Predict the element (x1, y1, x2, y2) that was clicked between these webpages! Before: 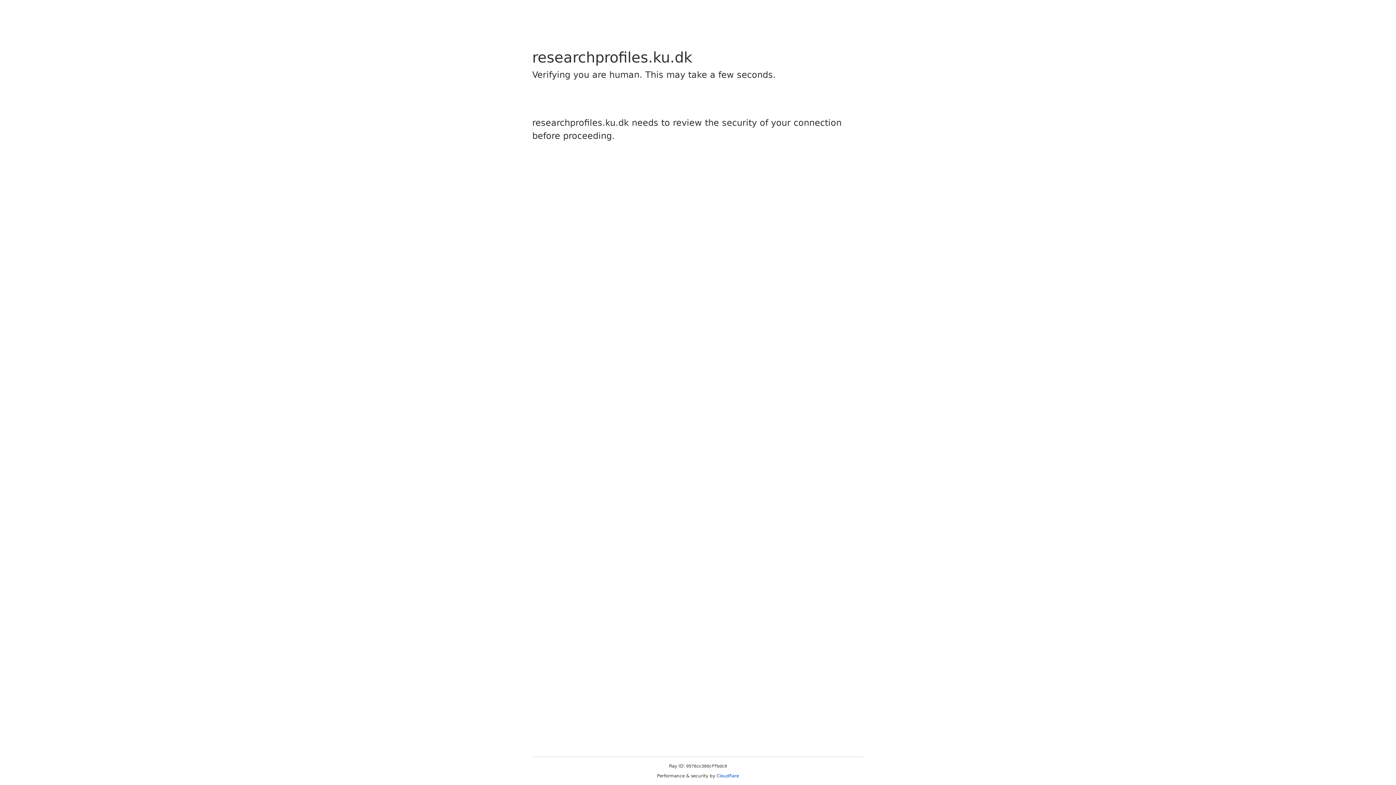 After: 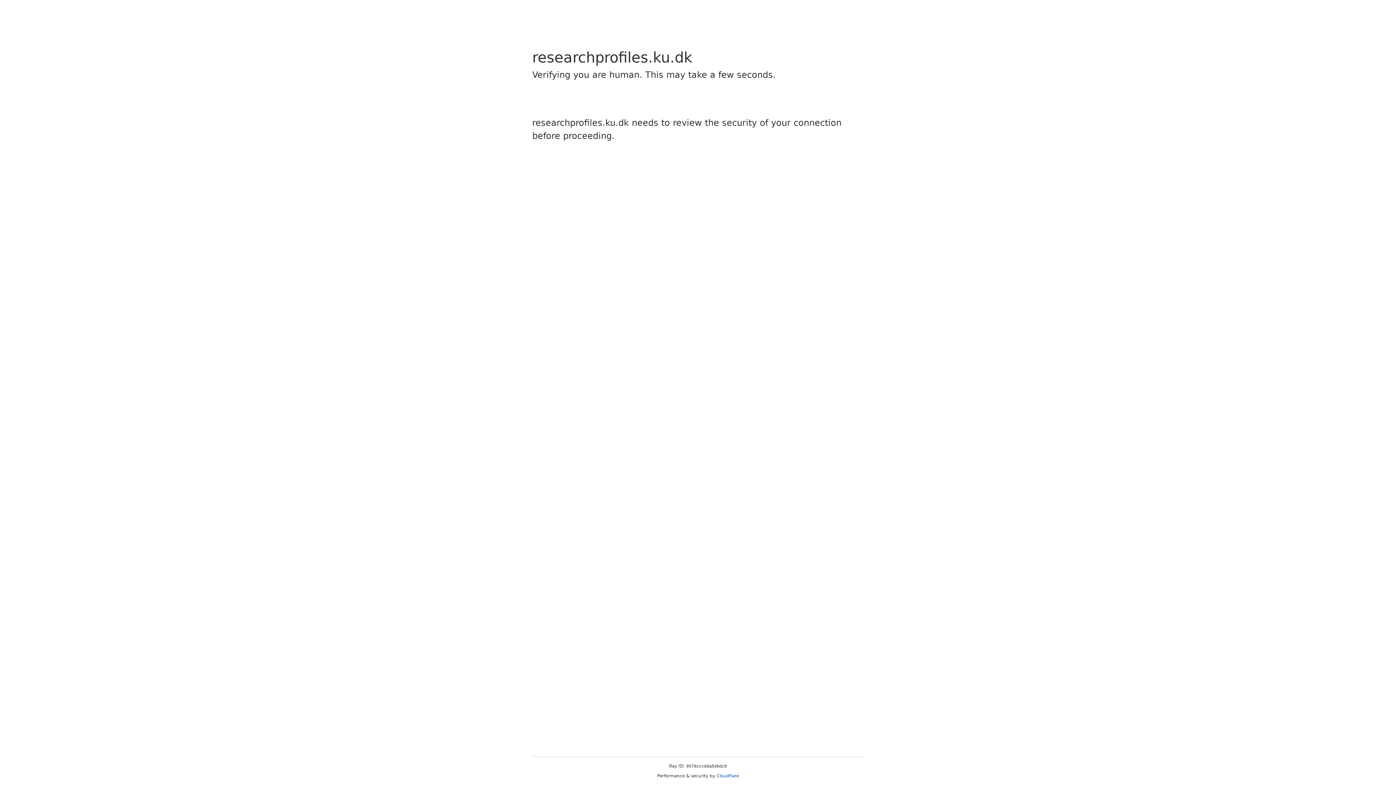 Action: label: Cloudflare bbox: (716, 773, 739, 778)